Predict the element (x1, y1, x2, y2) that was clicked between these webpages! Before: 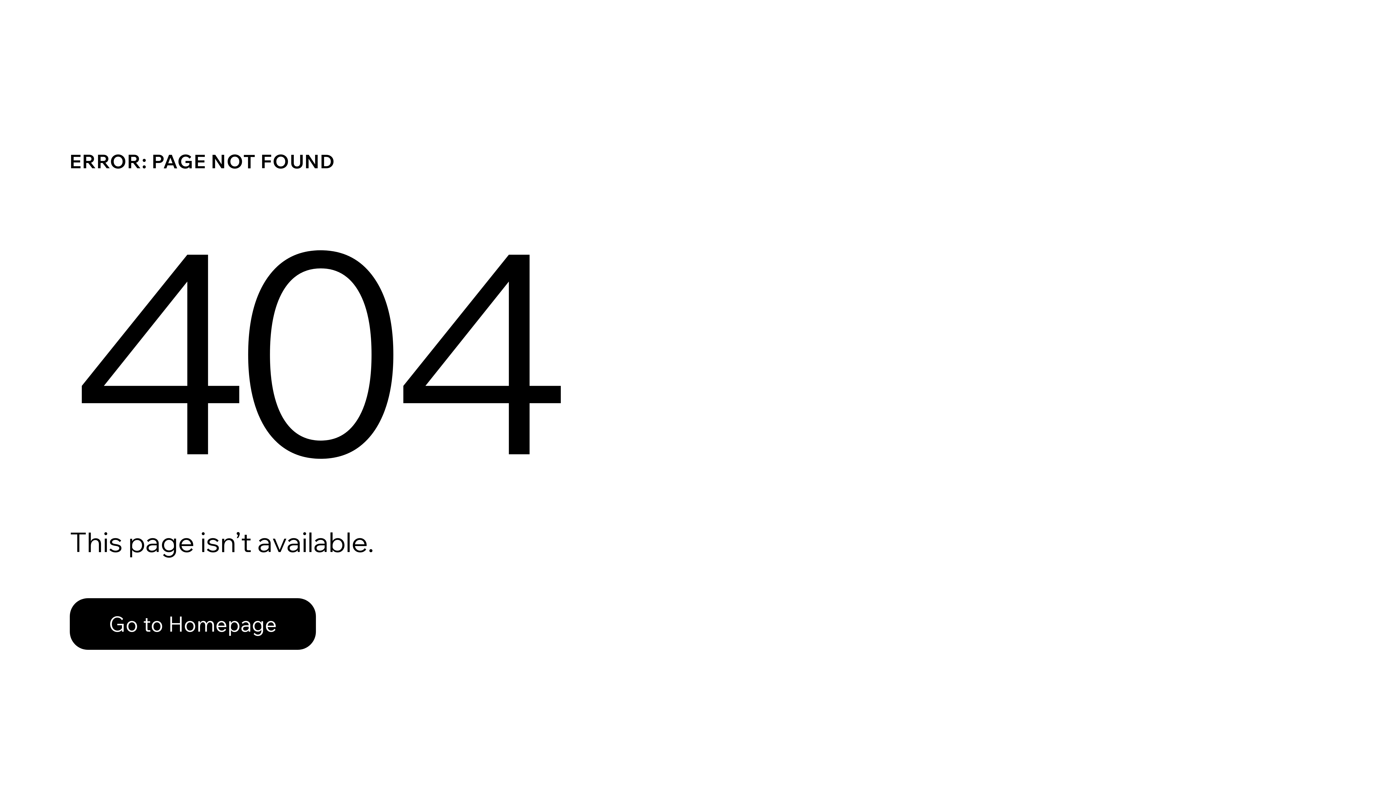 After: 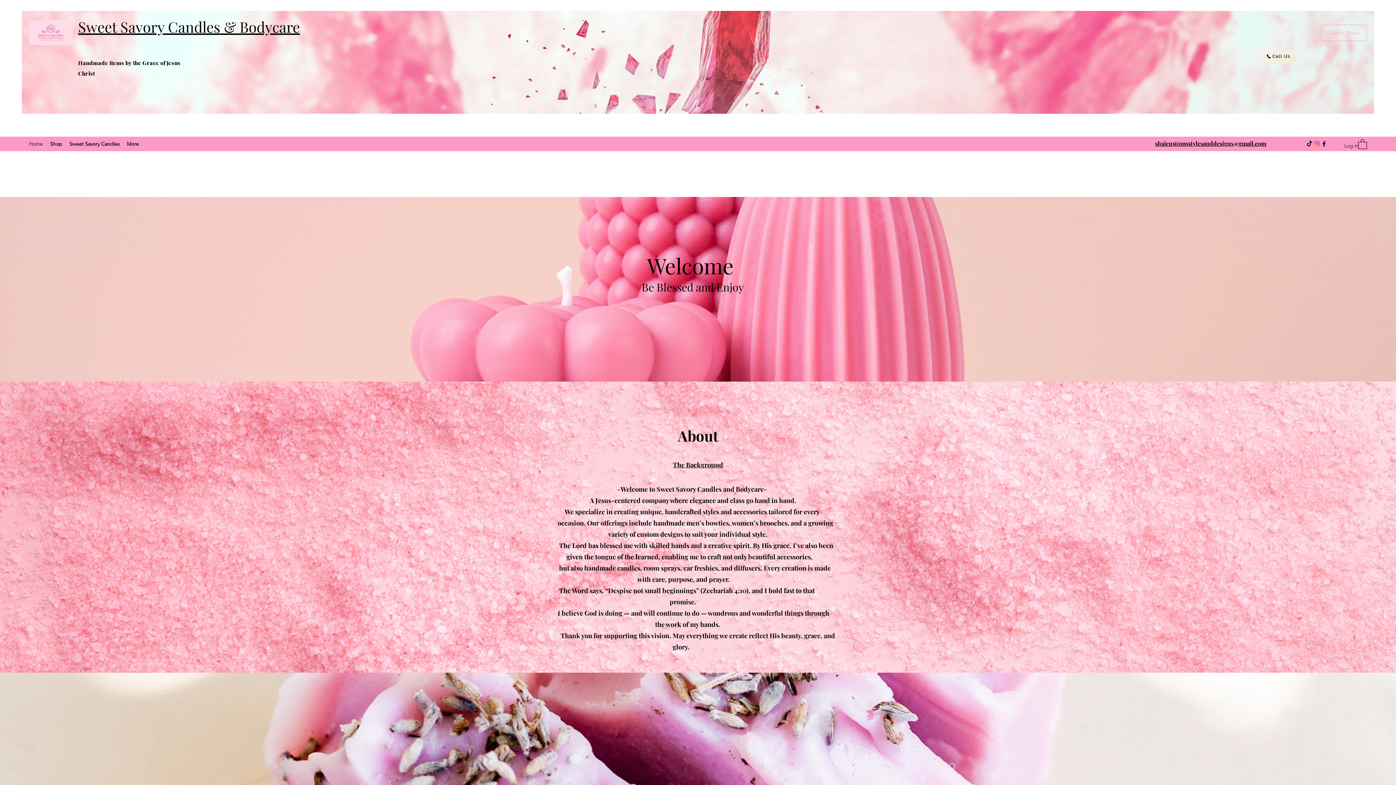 Action: label: Go to Homepage bbox: (69, 582, 768, 659)